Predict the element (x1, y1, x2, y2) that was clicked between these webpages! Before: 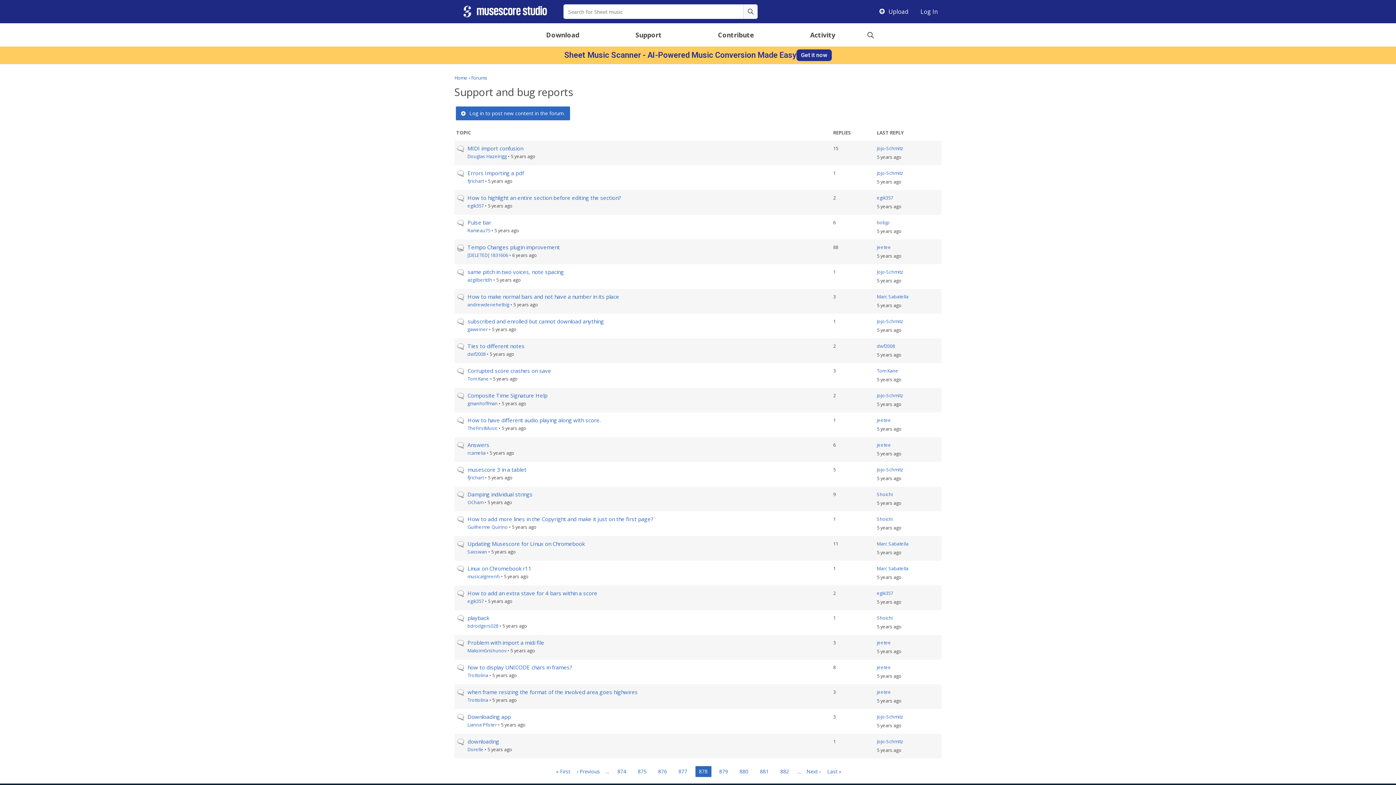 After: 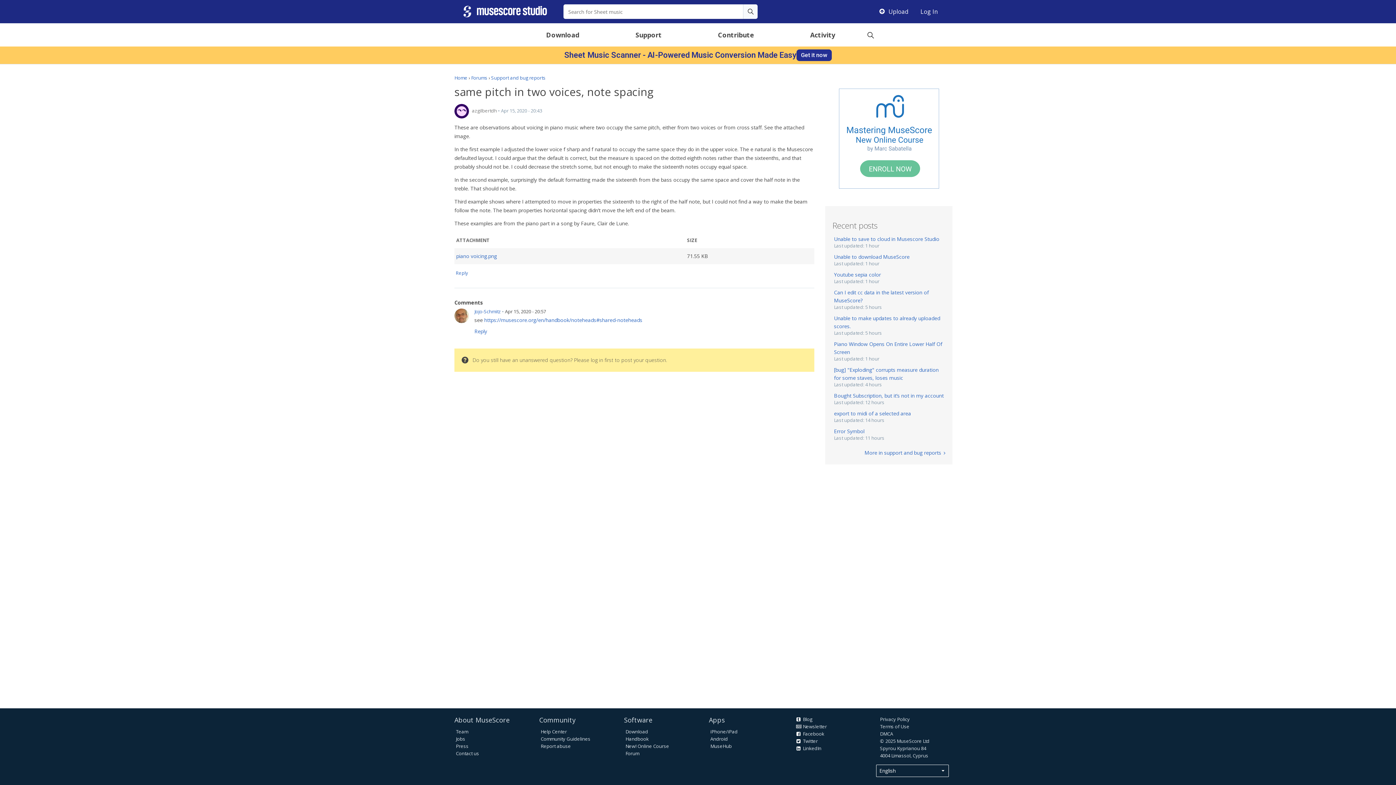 Action: bbox: (467, 268, 564, 275) label: same pitch in two voices, note spacing